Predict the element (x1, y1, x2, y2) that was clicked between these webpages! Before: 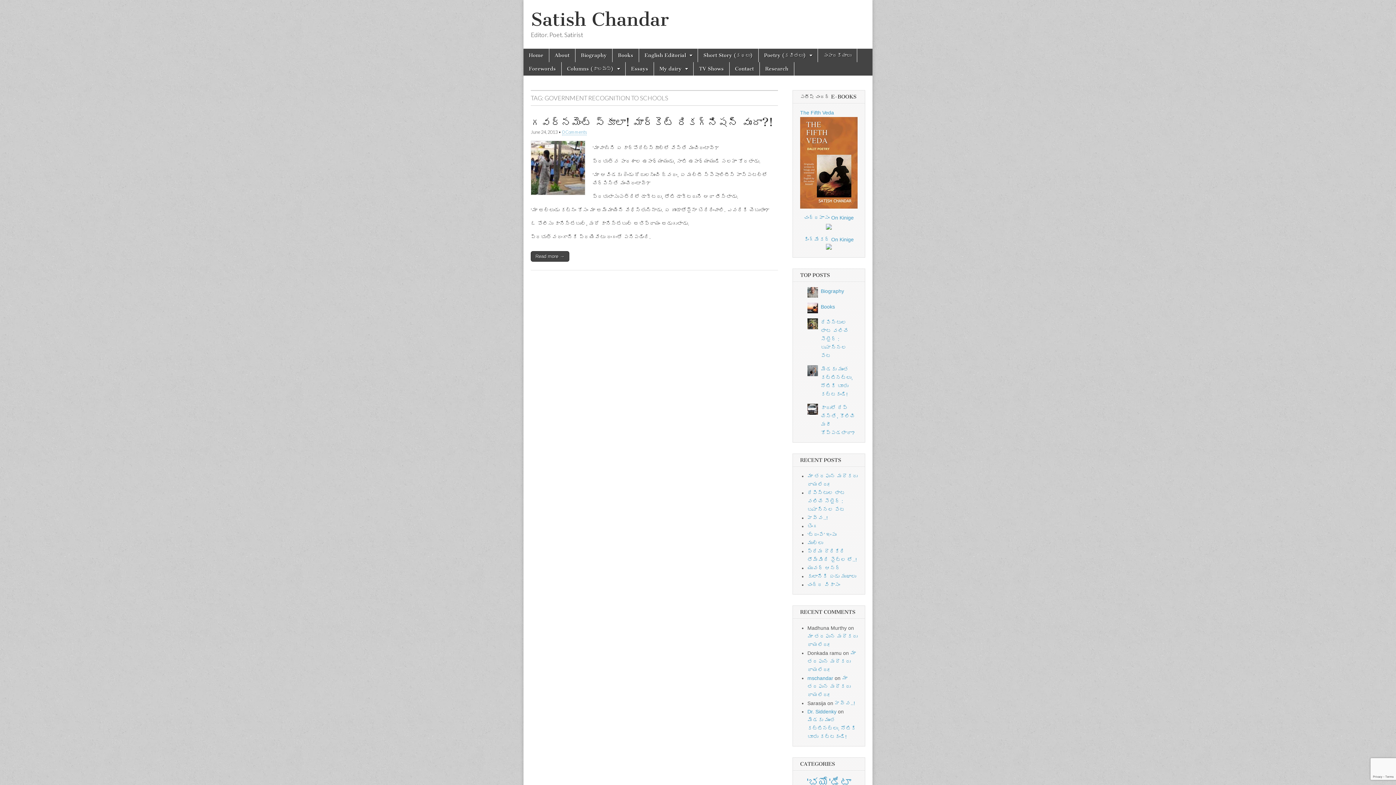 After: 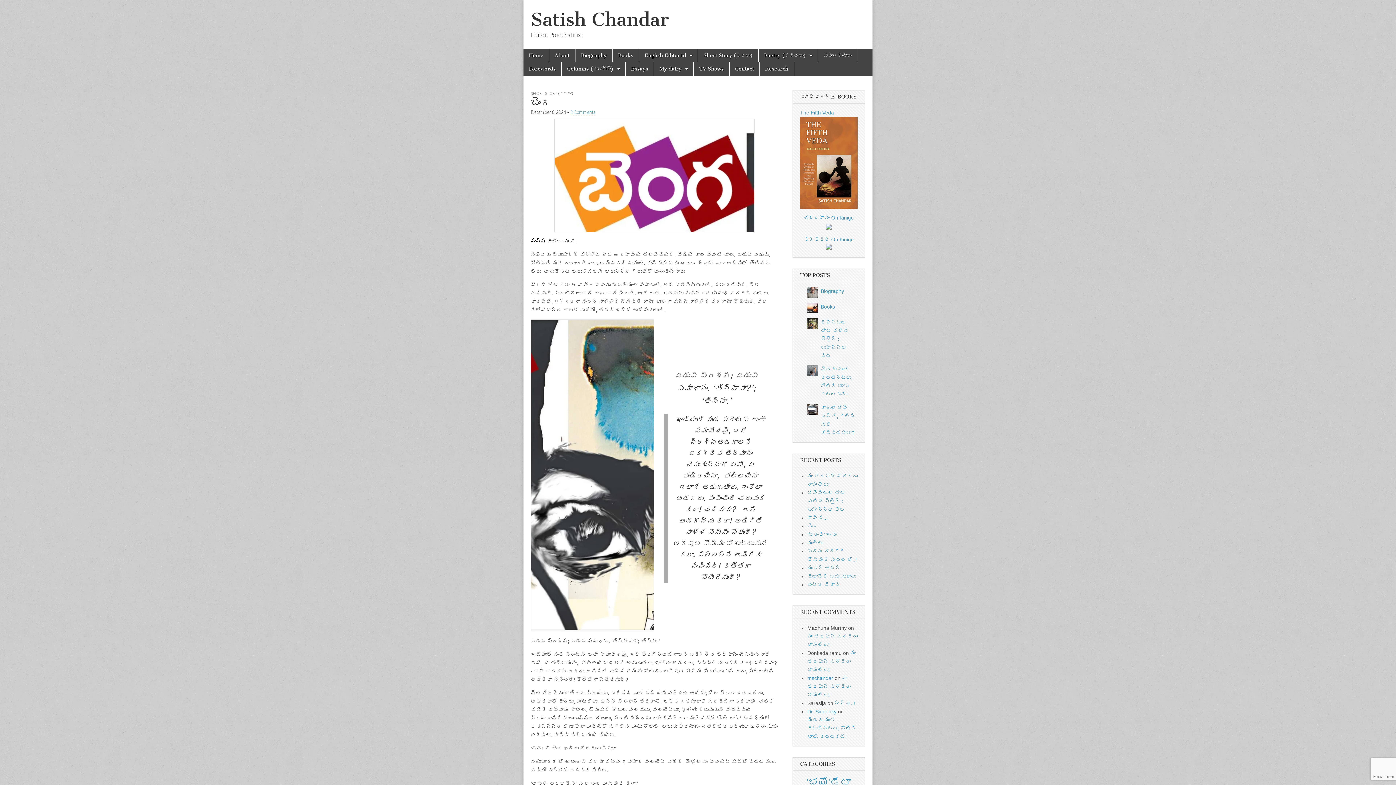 Action: bbox: (807, 523, 818, 529) label: బెంగ